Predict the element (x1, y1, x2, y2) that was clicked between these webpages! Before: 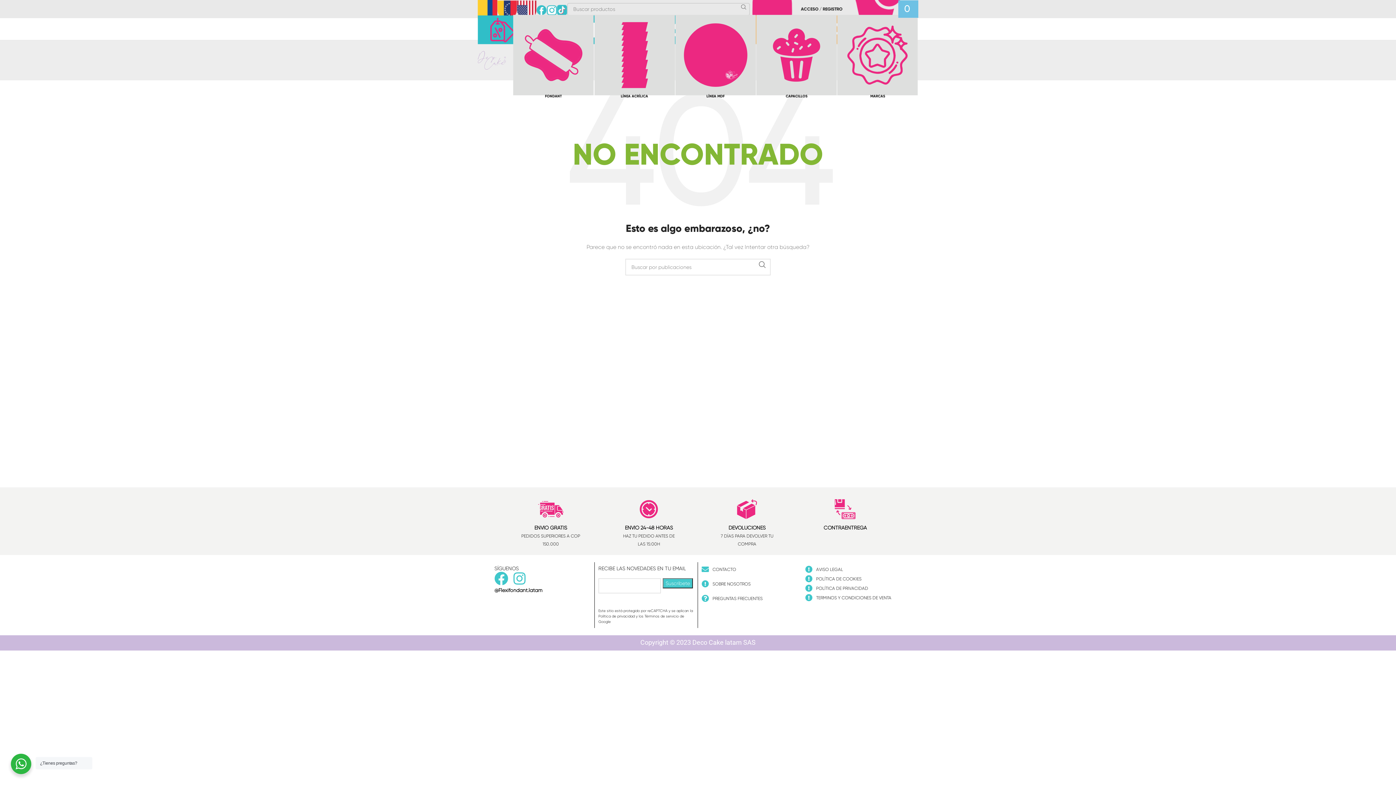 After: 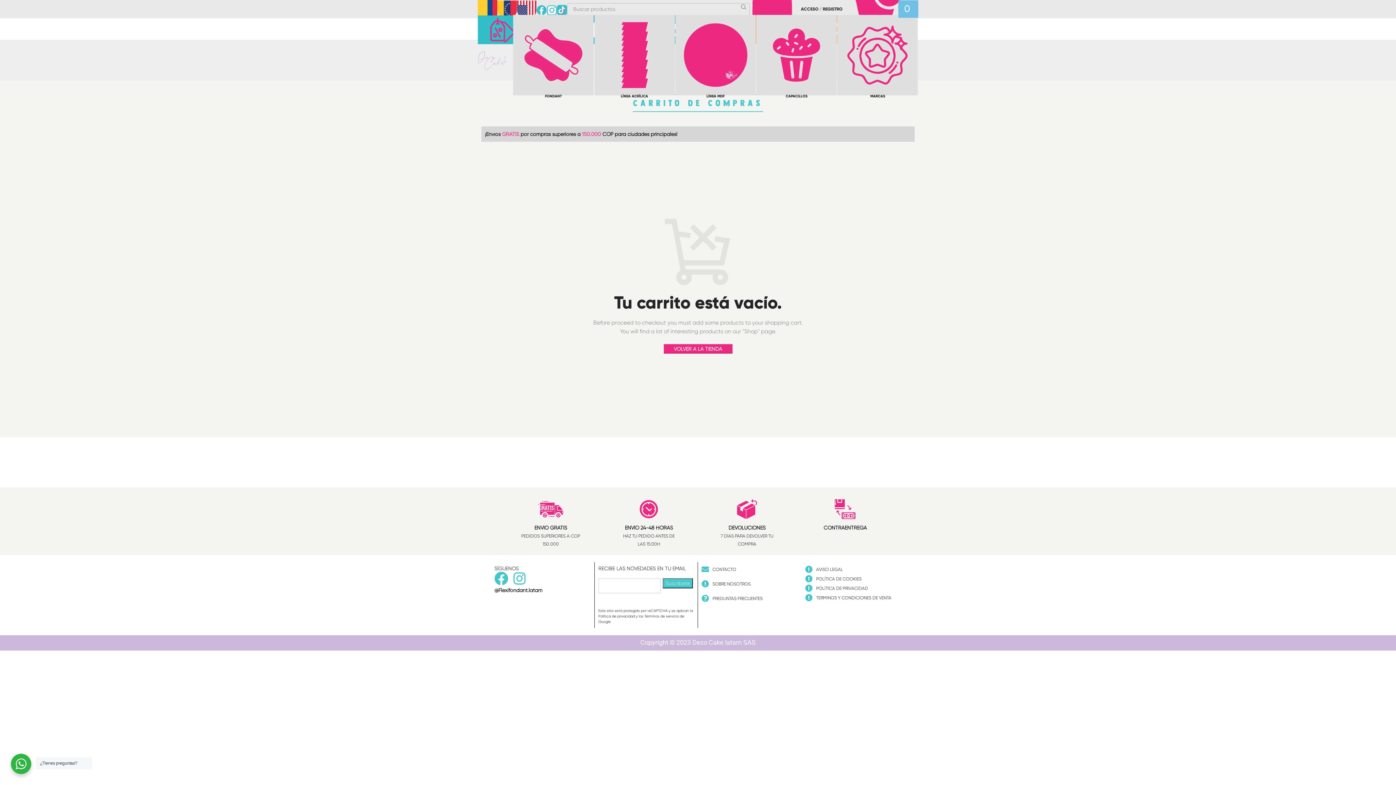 Action: label: 0 bbox: (842, 1, 918, 16)